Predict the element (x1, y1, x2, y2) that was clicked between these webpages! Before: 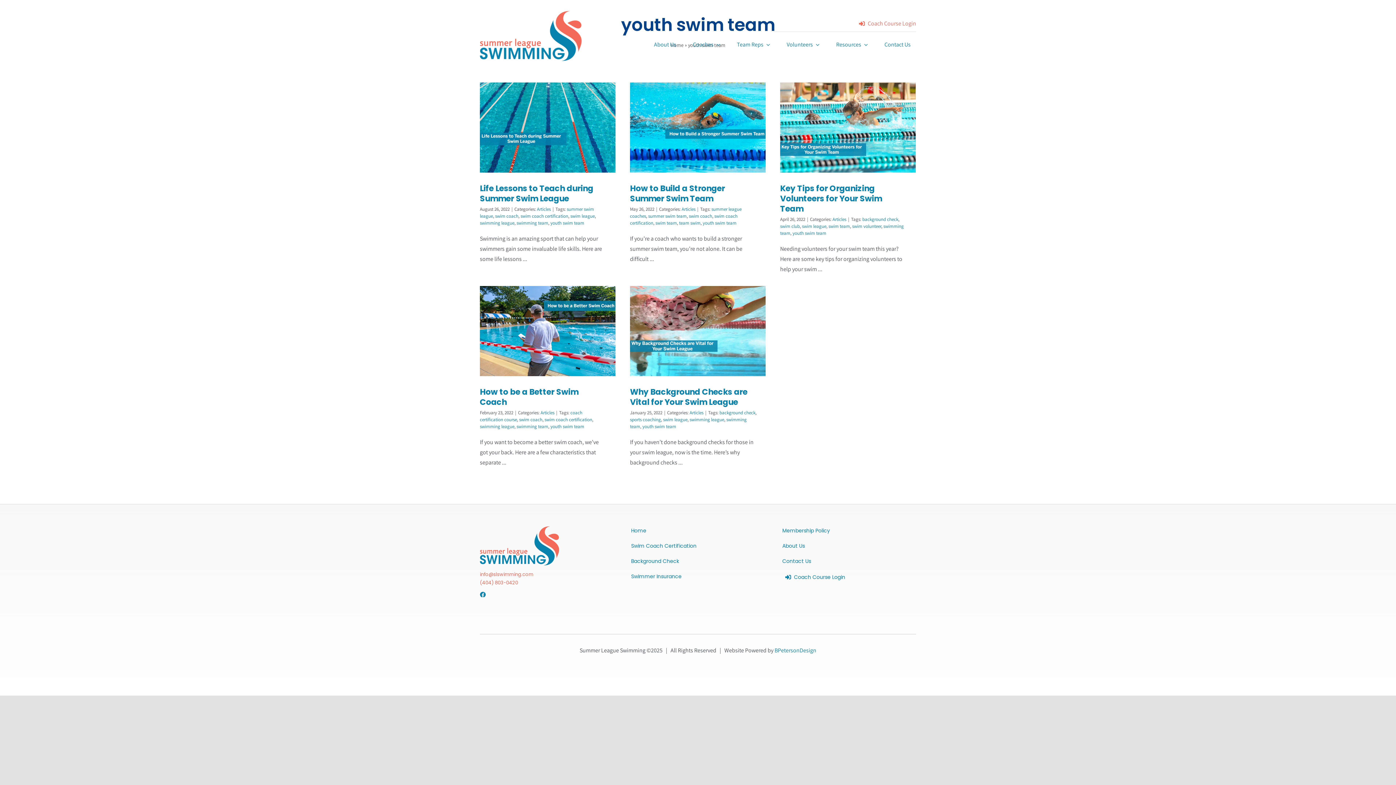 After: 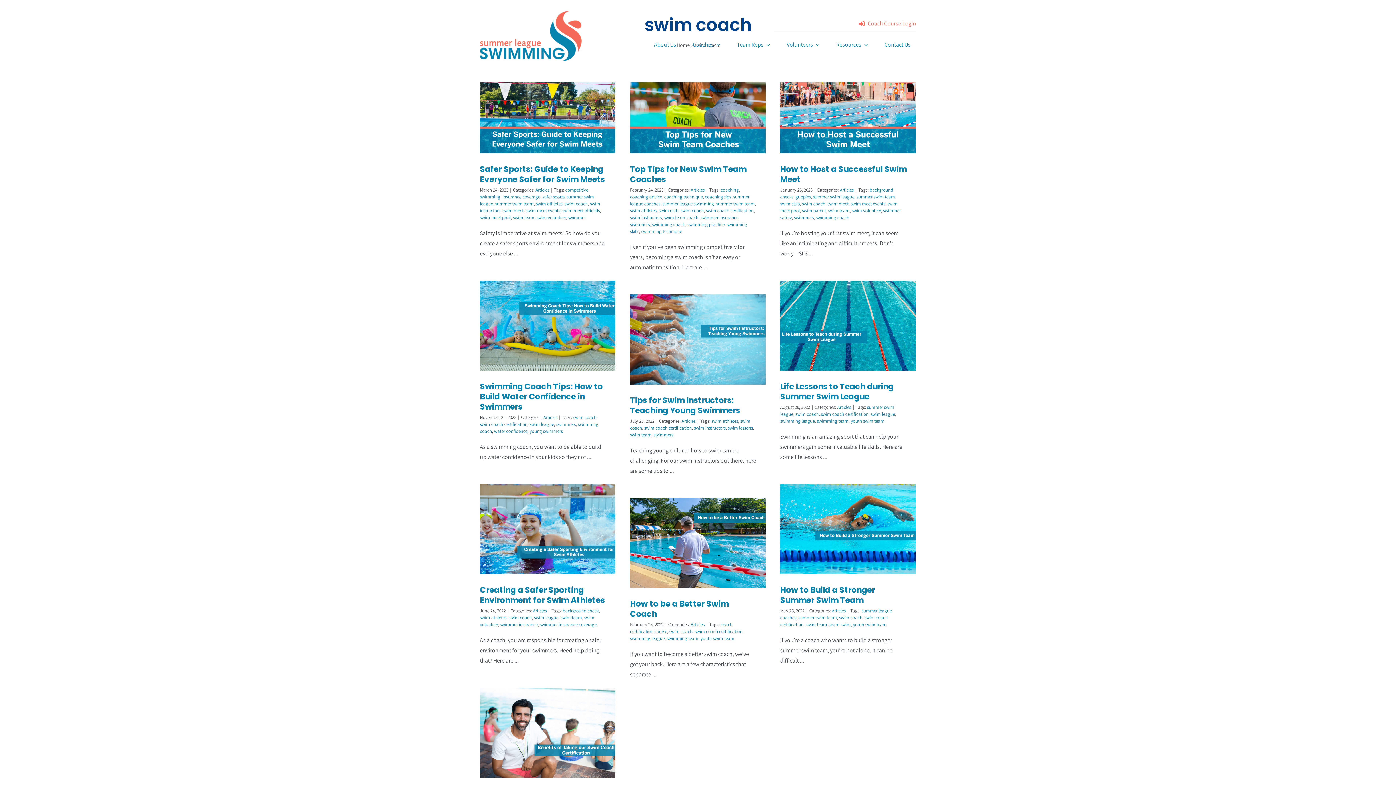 Action: label: swim coach bbox: (495, 213, 518, 219)